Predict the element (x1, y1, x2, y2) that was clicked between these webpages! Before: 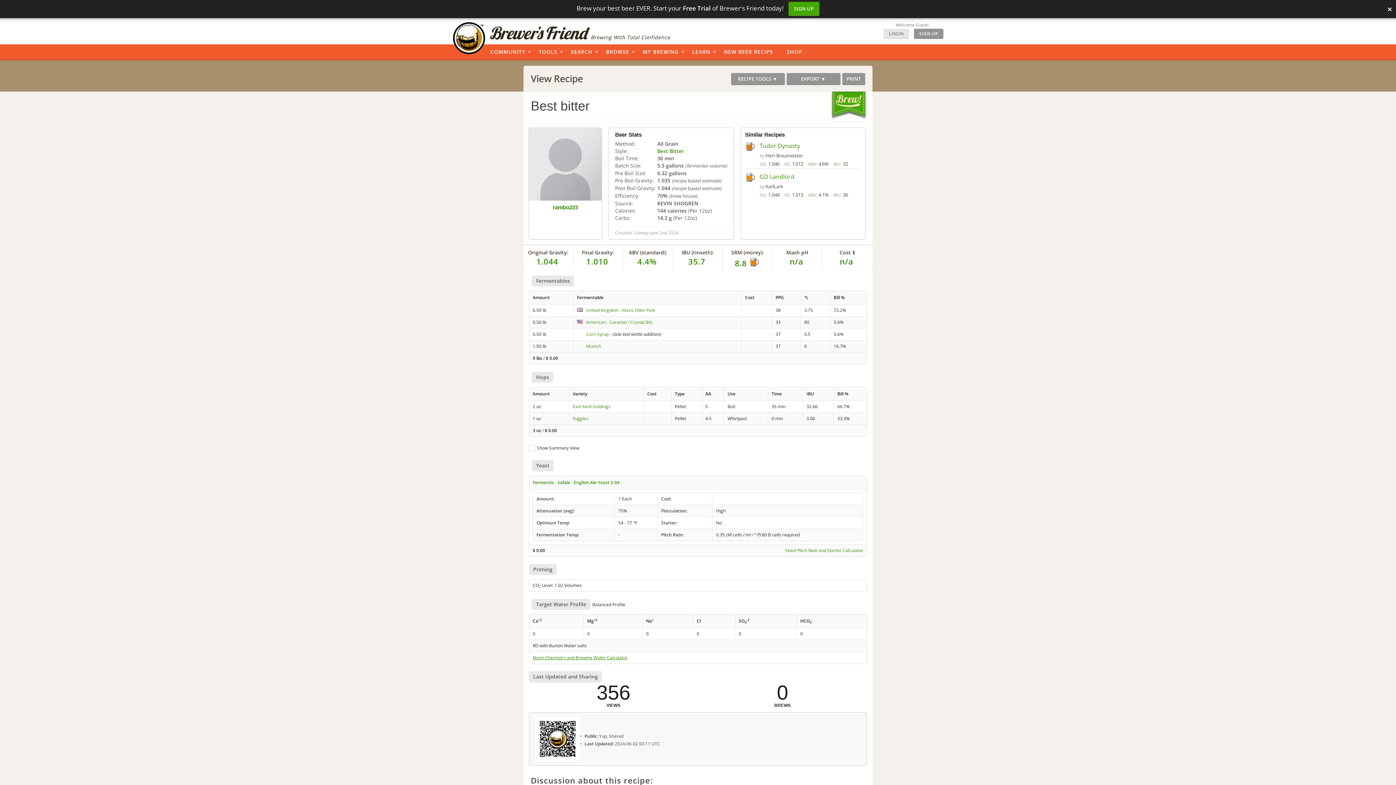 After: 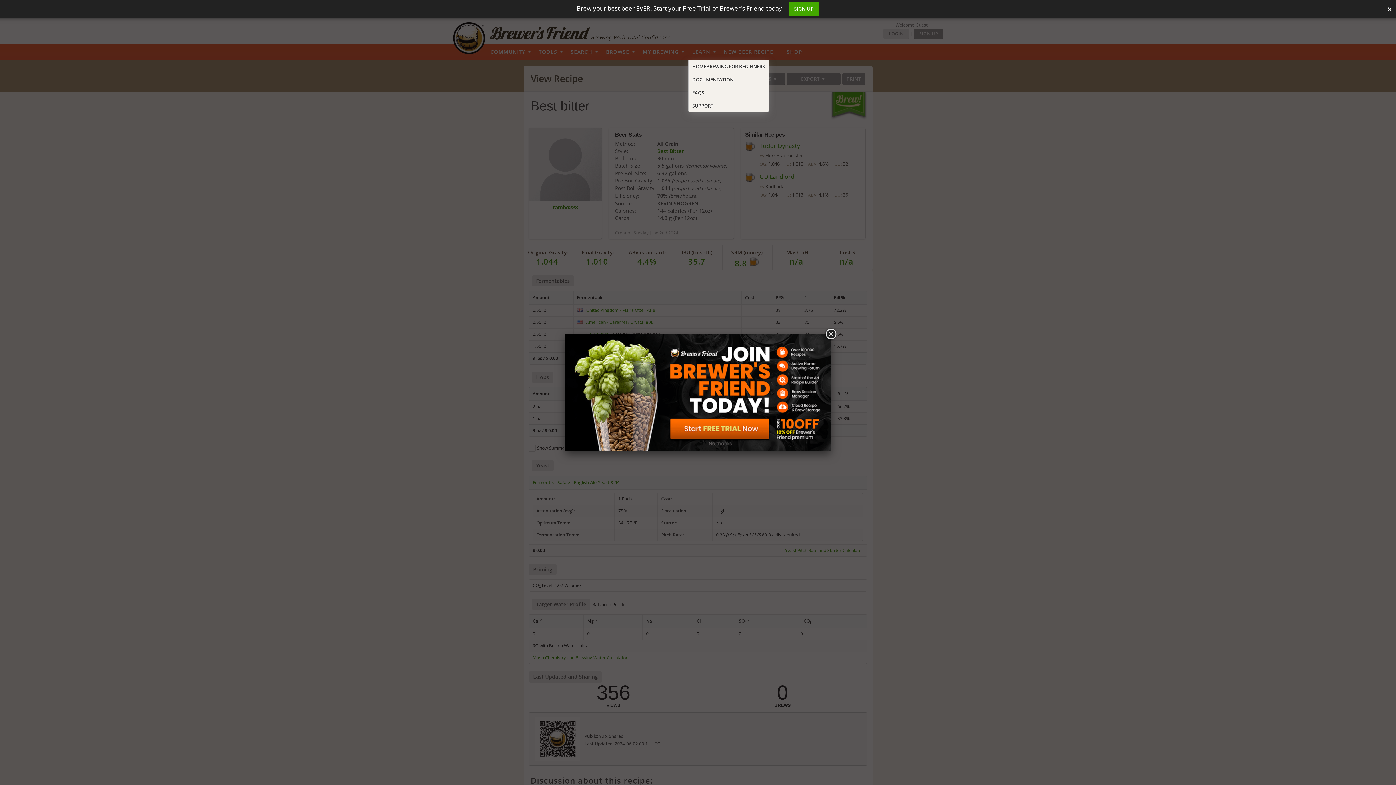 Action: bbox: (688, 44, 719, 60) label: LEARN